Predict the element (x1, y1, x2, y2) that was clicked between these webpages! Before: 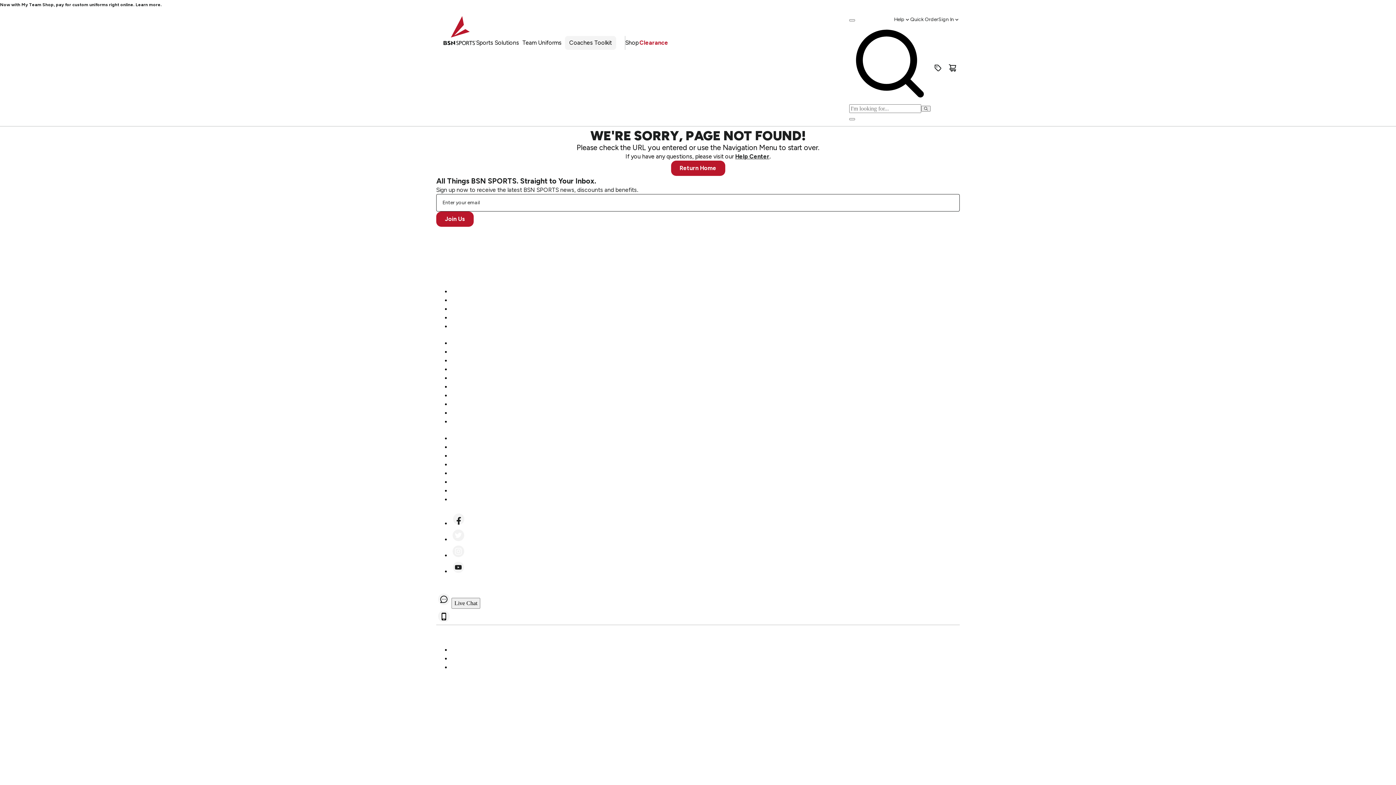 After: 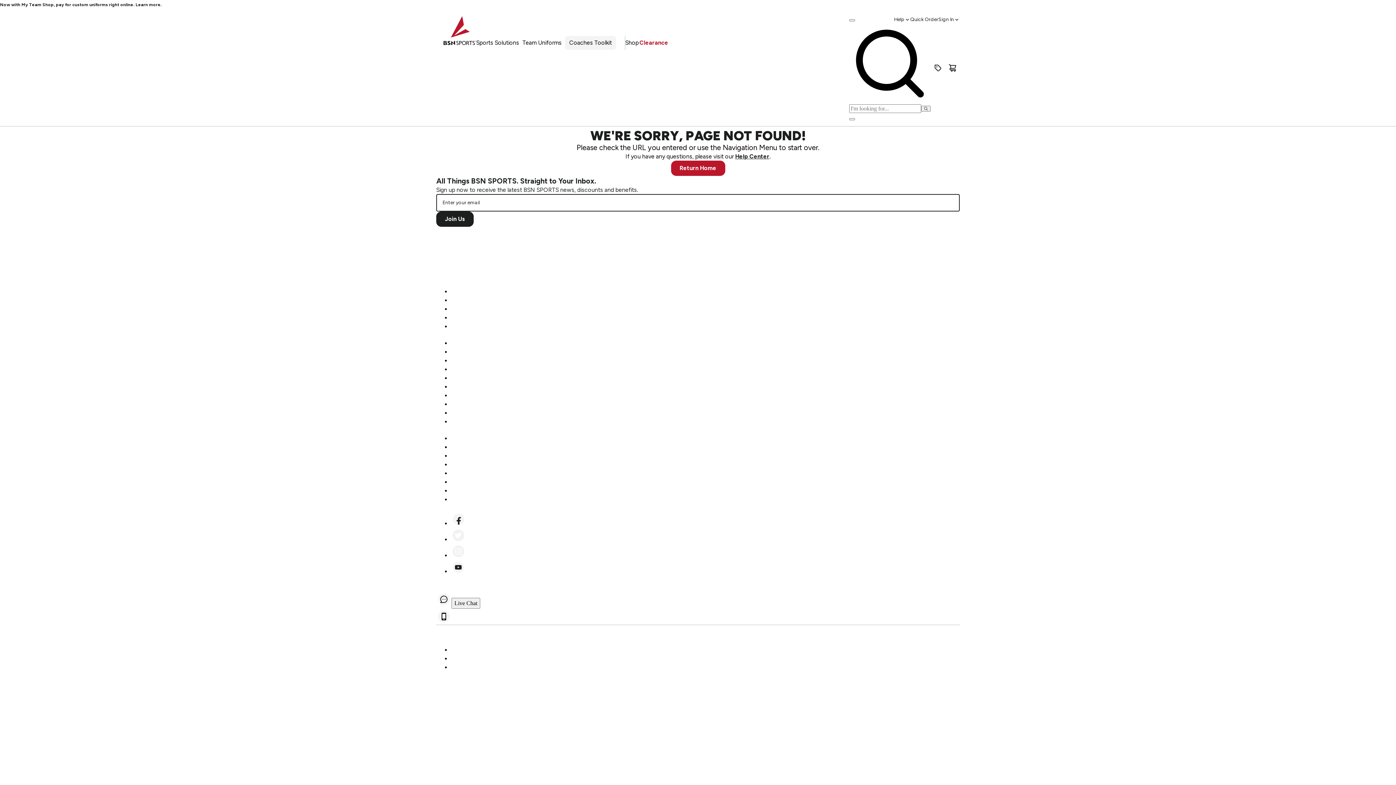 Action: bbox: (436, 211, 473, 226) label: Join Us